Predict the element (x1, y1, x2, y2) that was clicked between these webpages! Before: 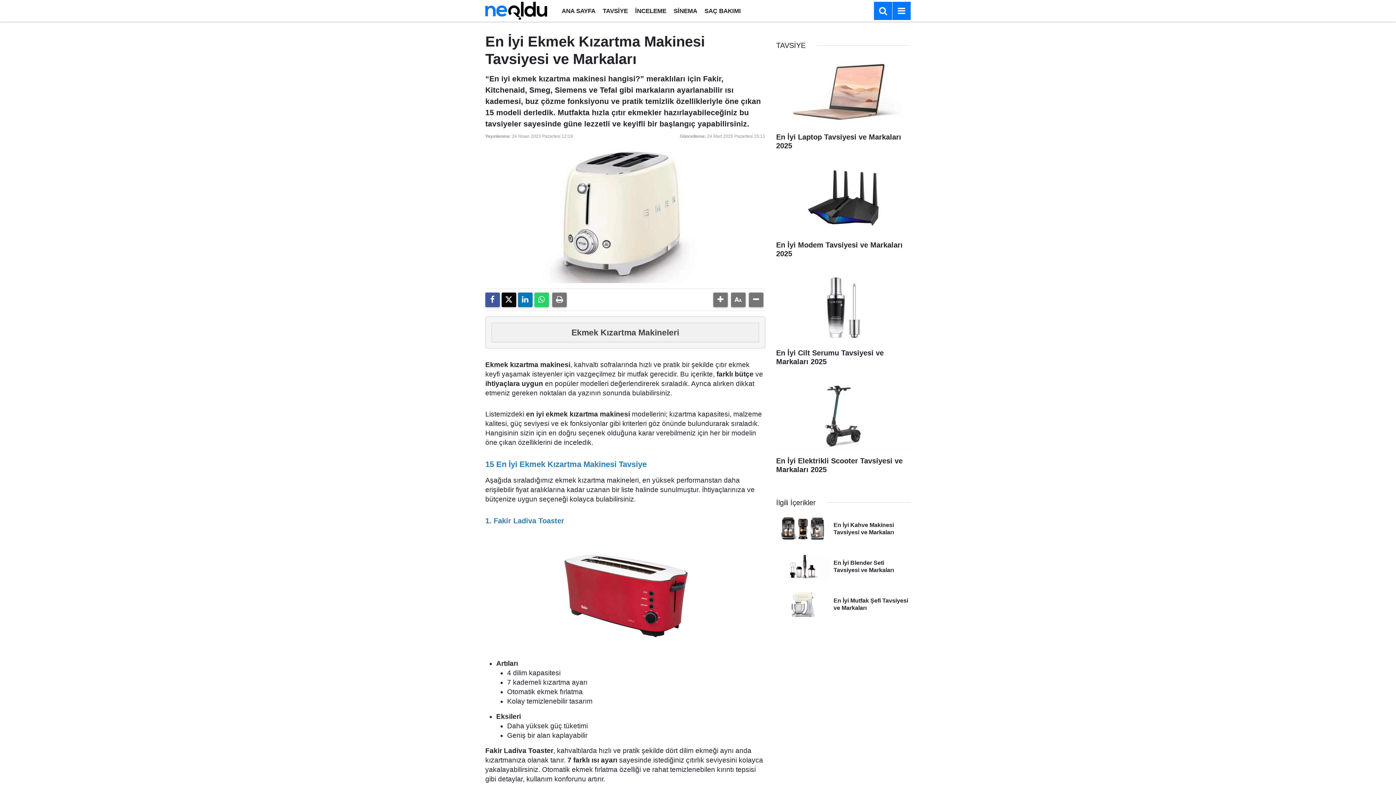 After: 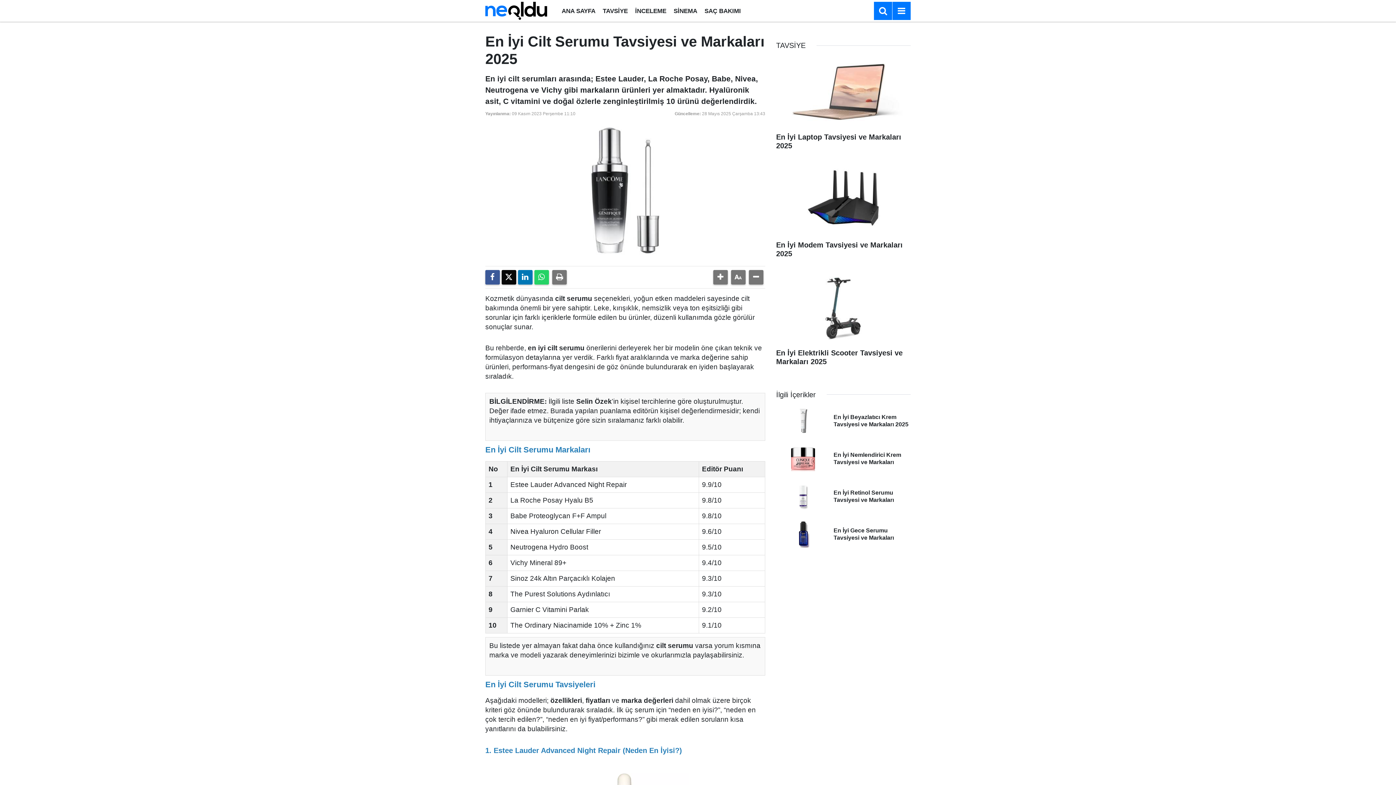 Action: bbox: (776, 274, 910, 373) label: En İyi Cilt Serumu Tavsiyesi ve Markaları 2025